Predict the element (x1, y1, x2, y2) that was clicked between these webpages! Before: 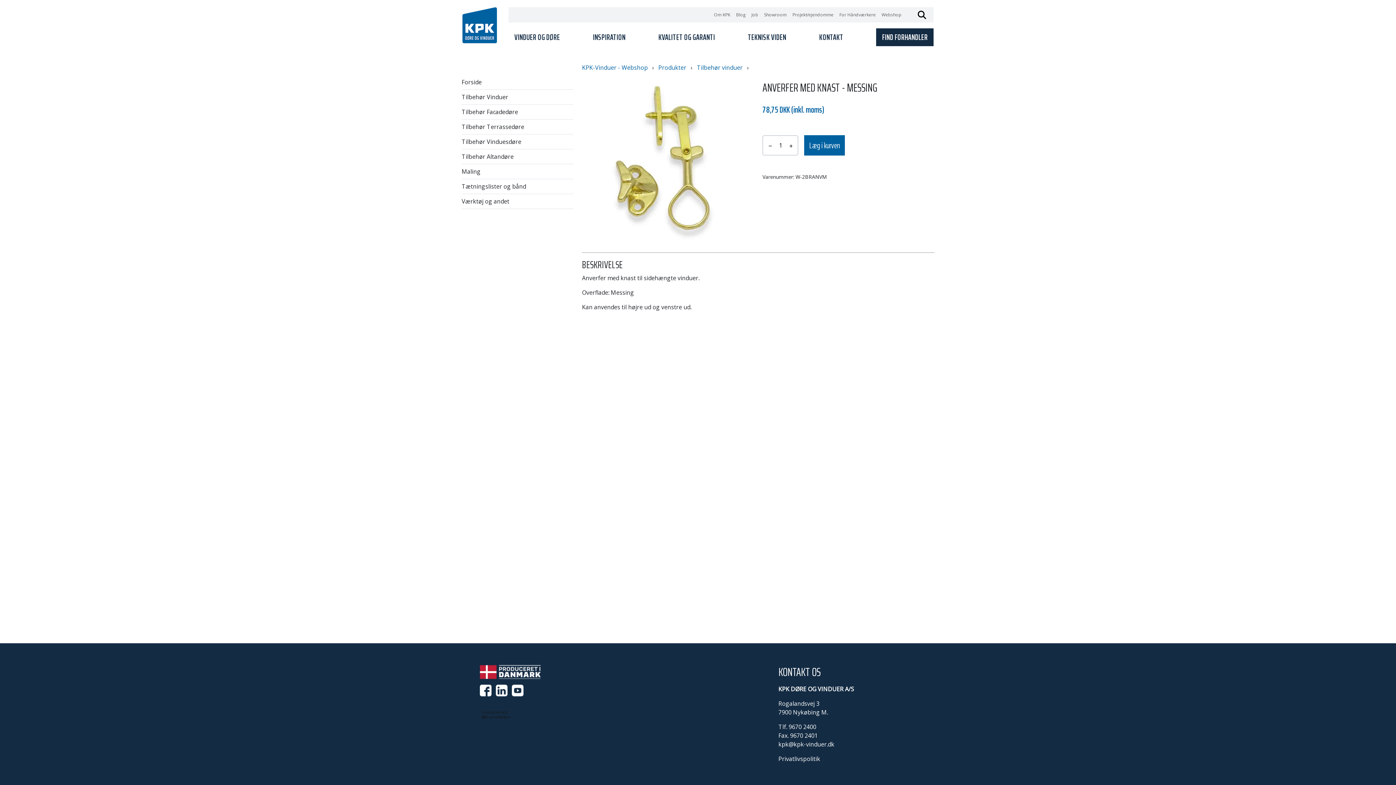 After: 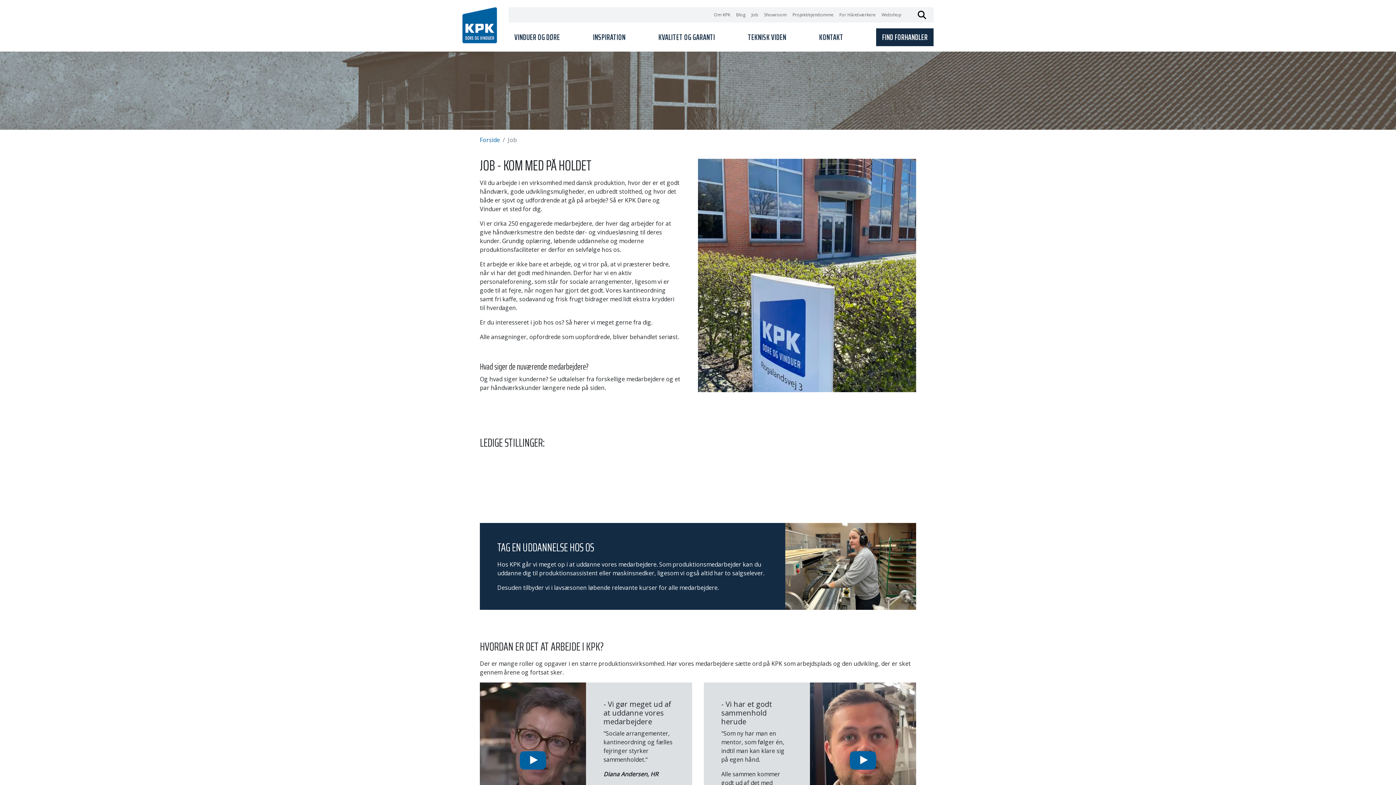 Action: bbox: (748, 7, 761, 22) label: Job